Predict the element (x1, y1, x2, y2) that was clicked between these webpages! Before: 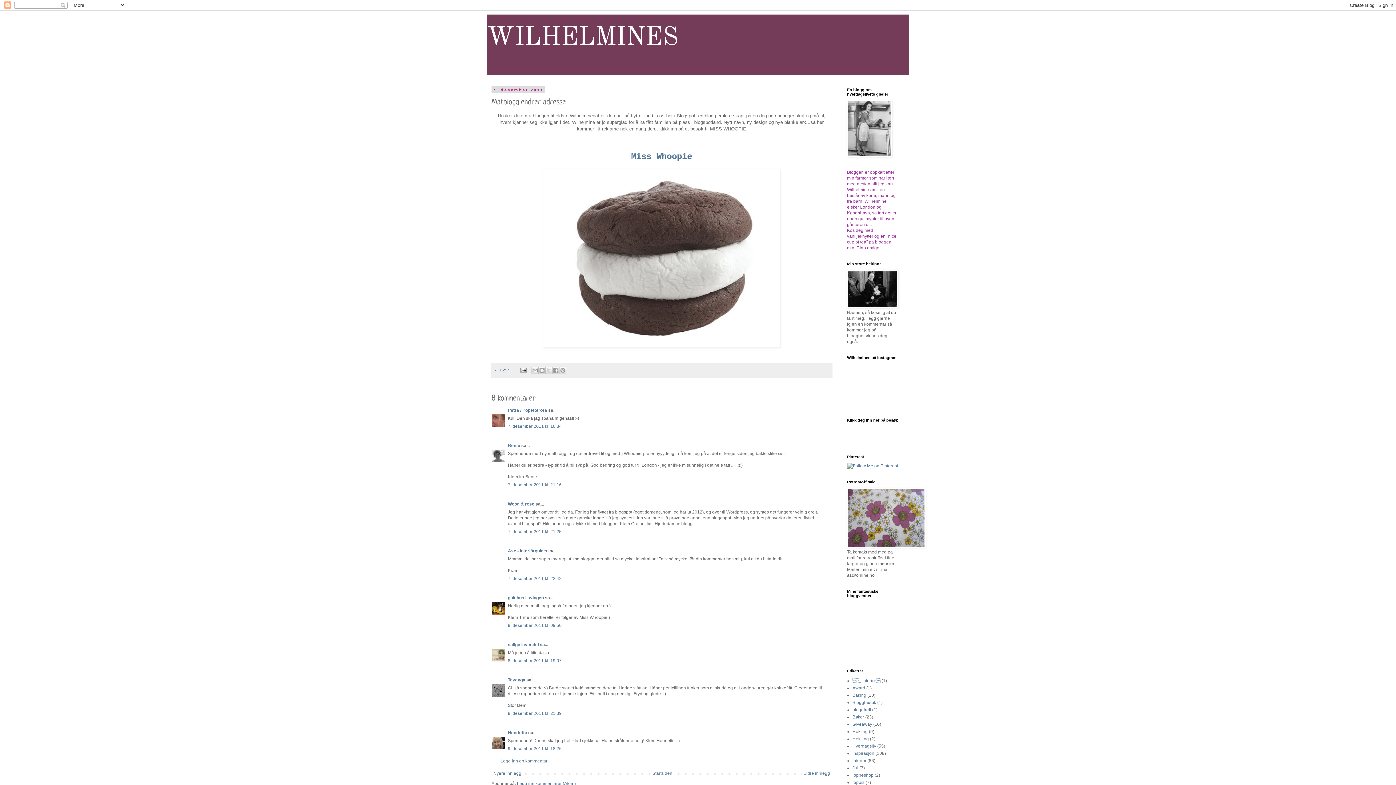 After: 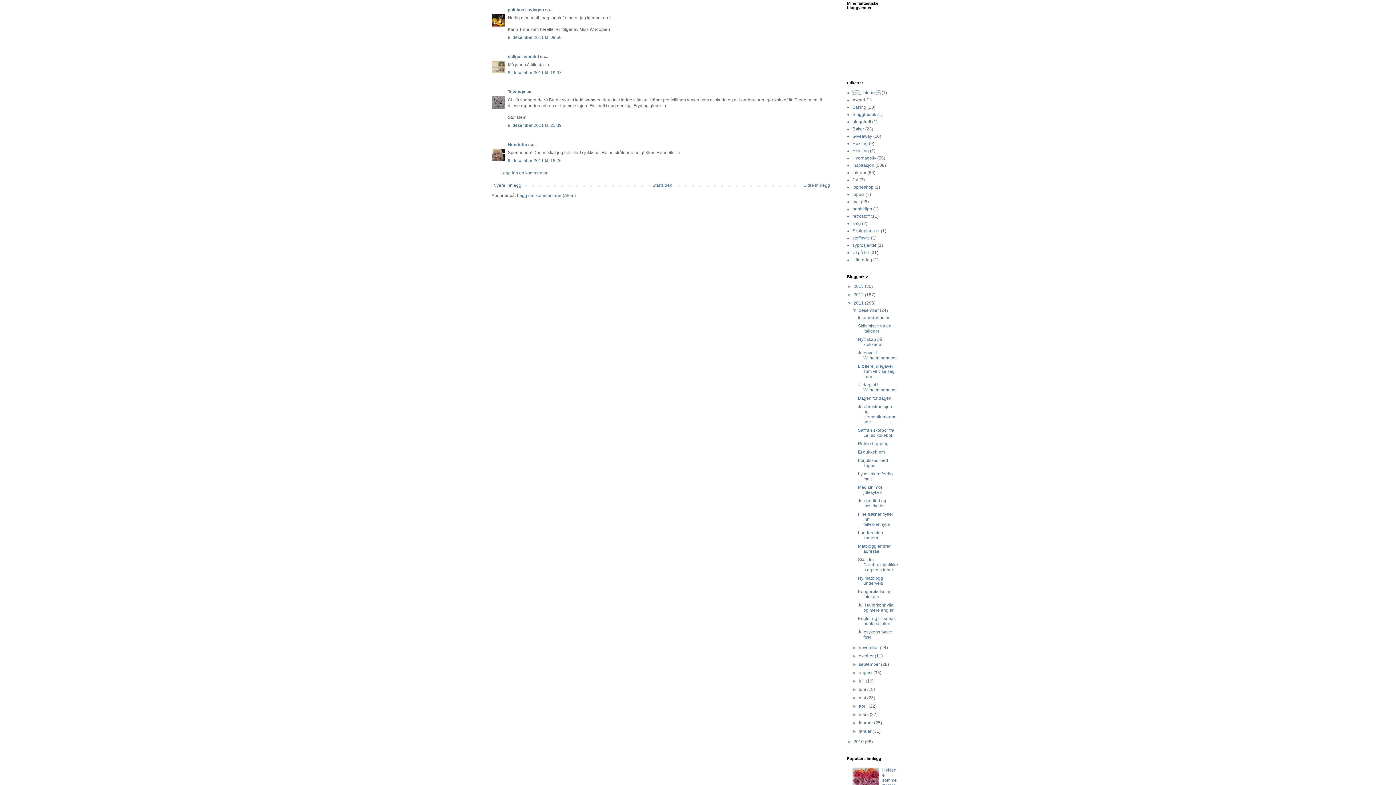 Action: label: 8. desember 2011 kl. 09:50 bbox: (508, 623, 561, 628)